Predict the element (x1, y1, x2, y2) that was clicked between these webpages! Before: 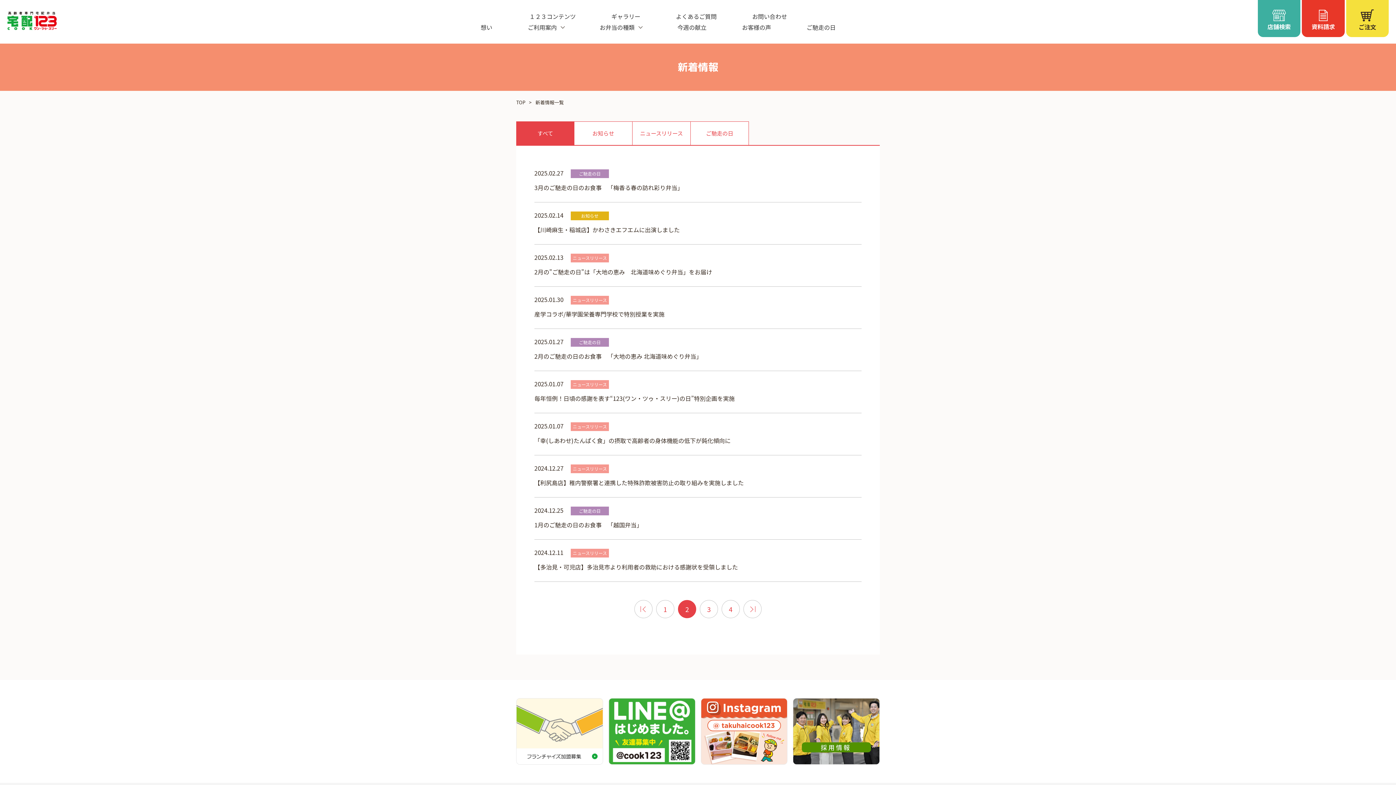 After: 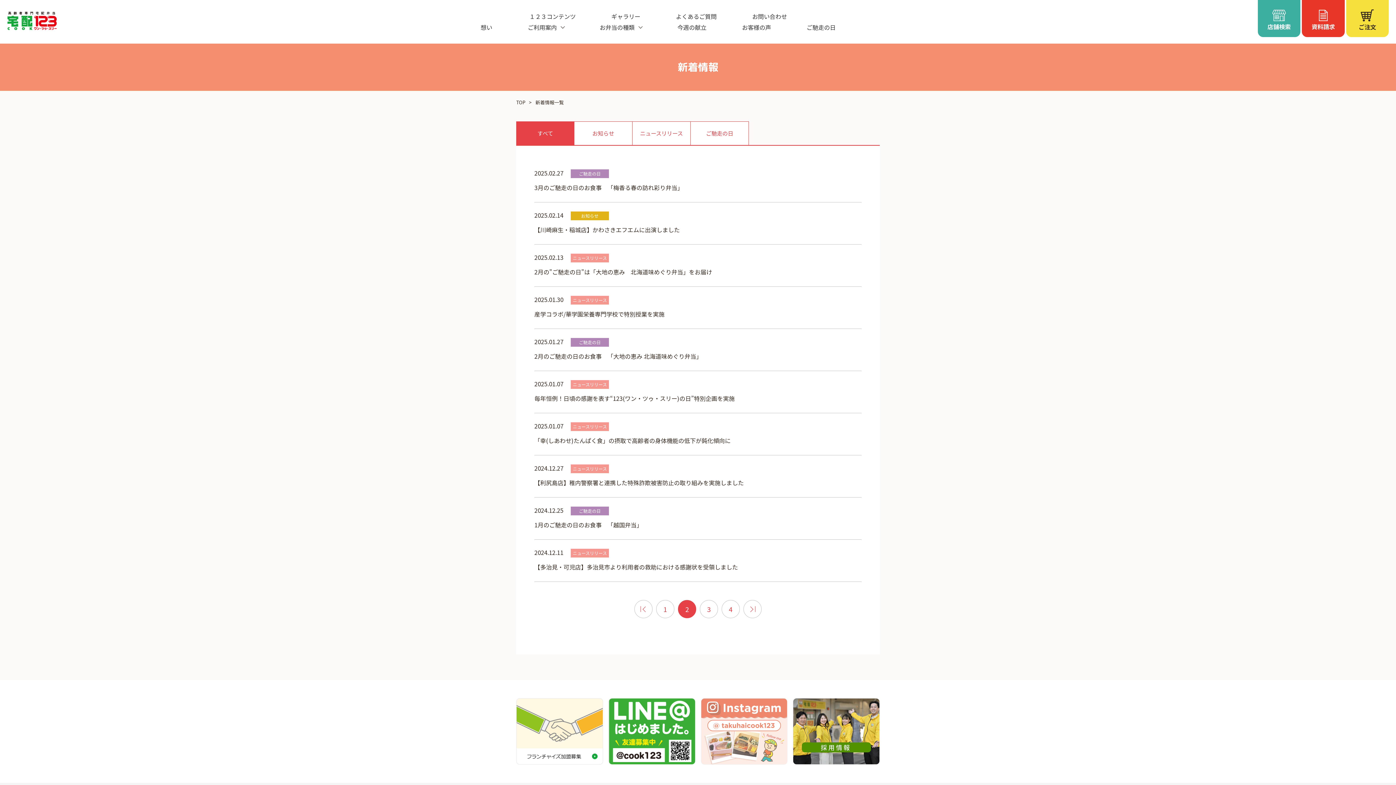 Action: bbox: (700, 698, 787, 765)